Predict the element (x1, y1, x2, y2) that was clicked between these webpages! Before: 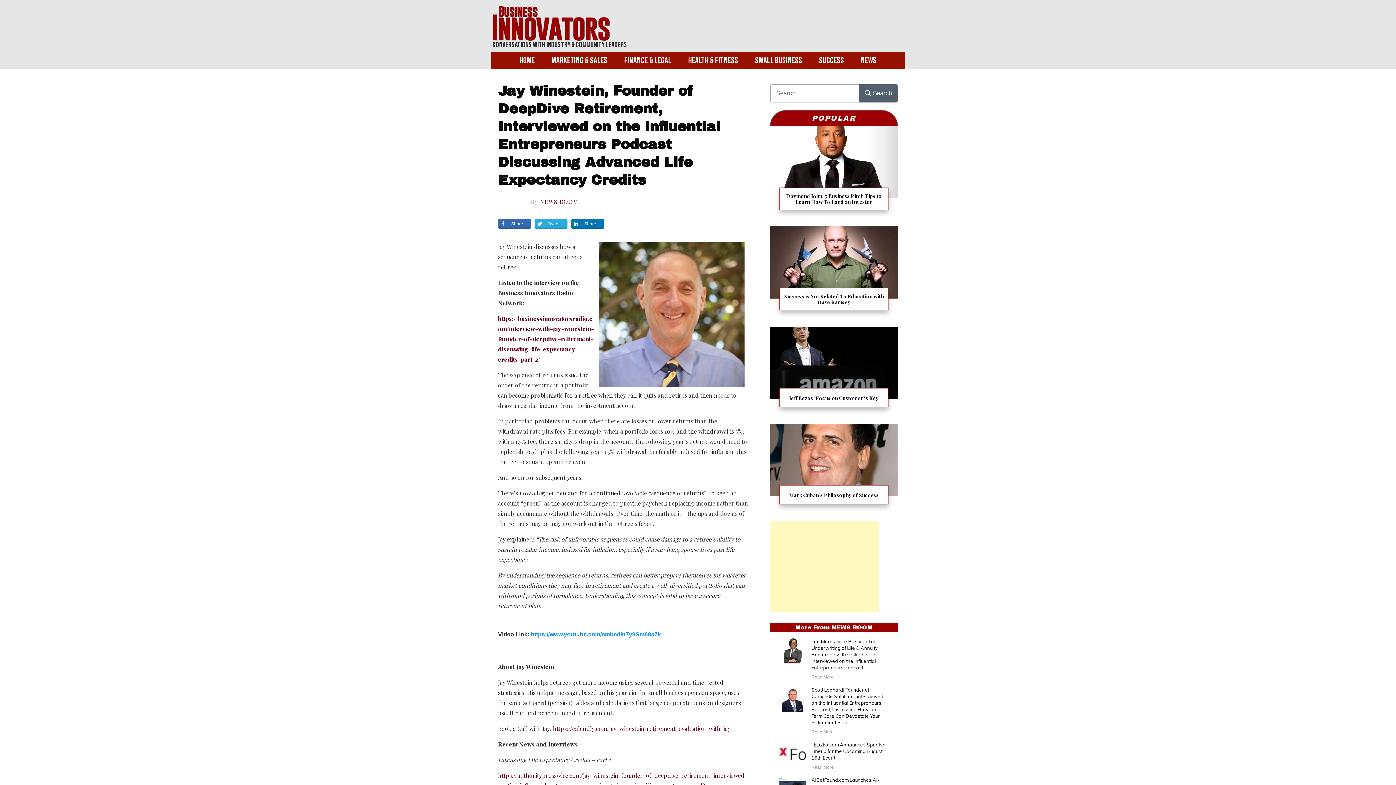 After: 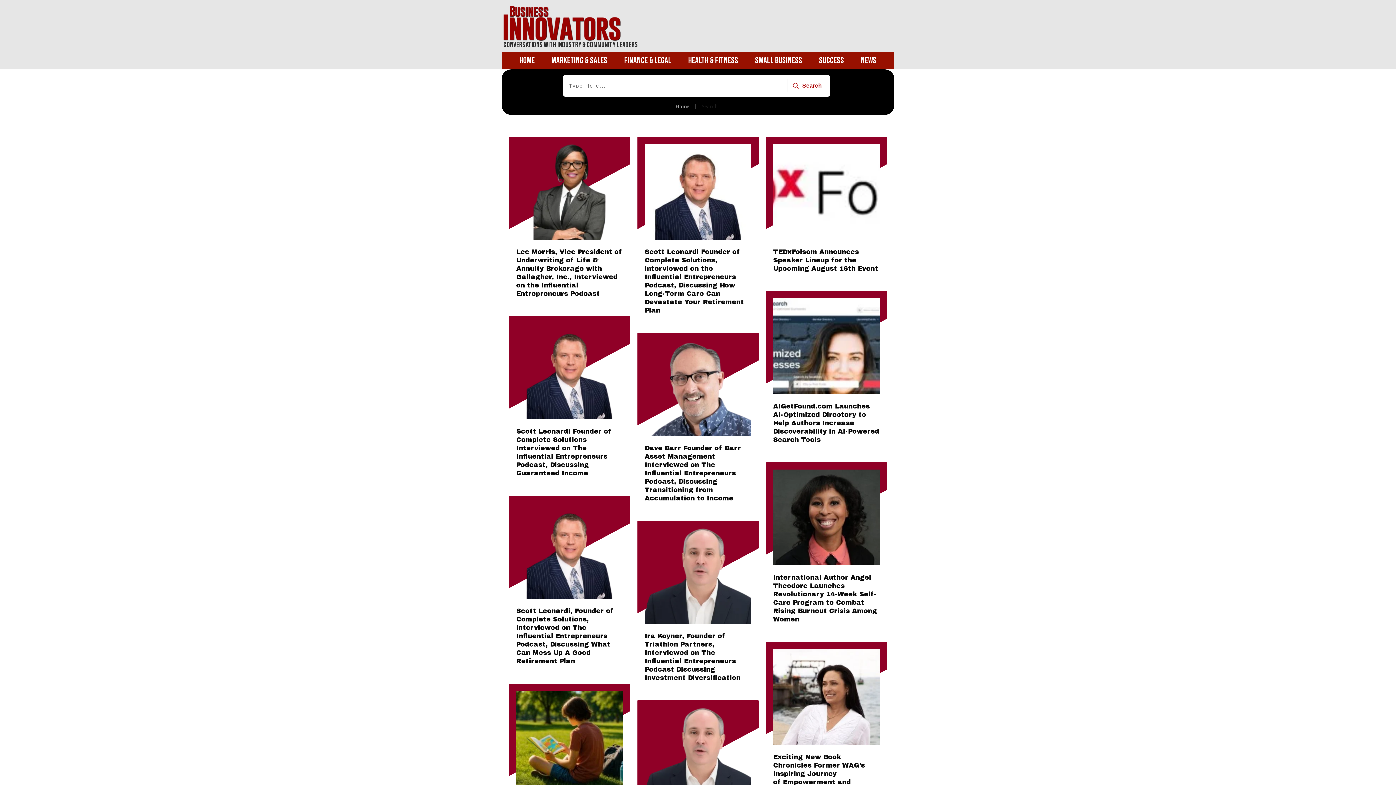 Action: label: Search bbox: (859, 84, 897, 102)